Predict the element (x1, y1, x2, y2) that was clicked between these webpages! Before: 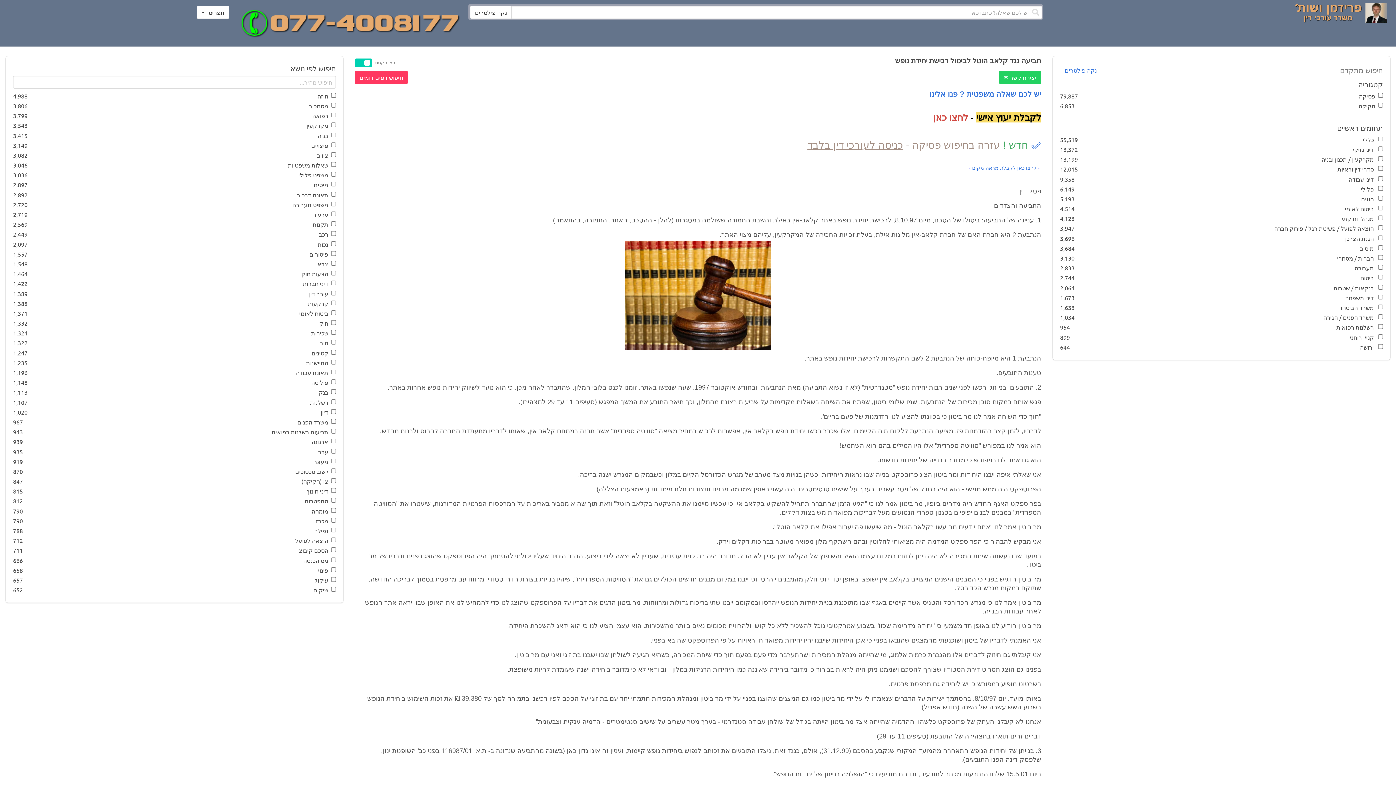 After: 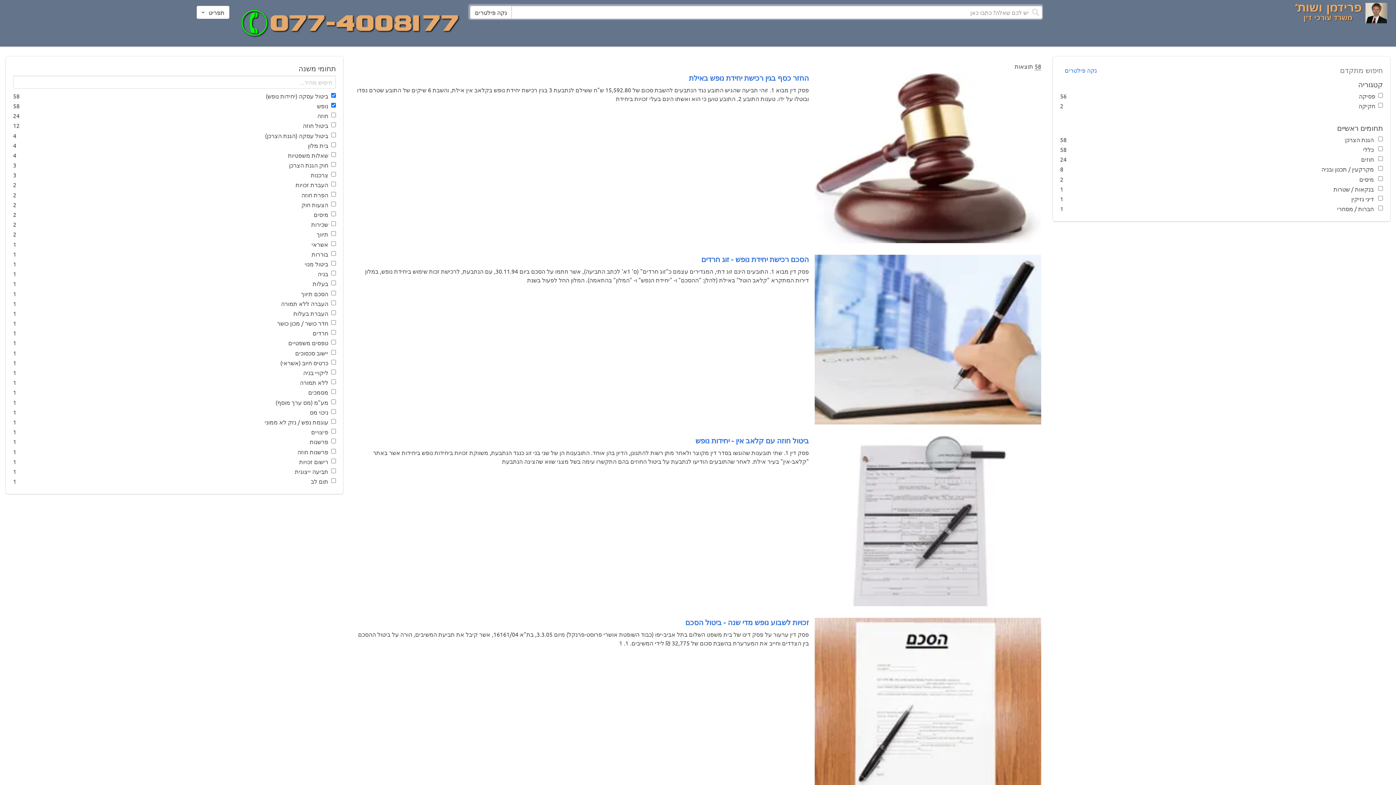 Action: bbox: (354, 70, 408, 83) label: חיפוש דפים דומים